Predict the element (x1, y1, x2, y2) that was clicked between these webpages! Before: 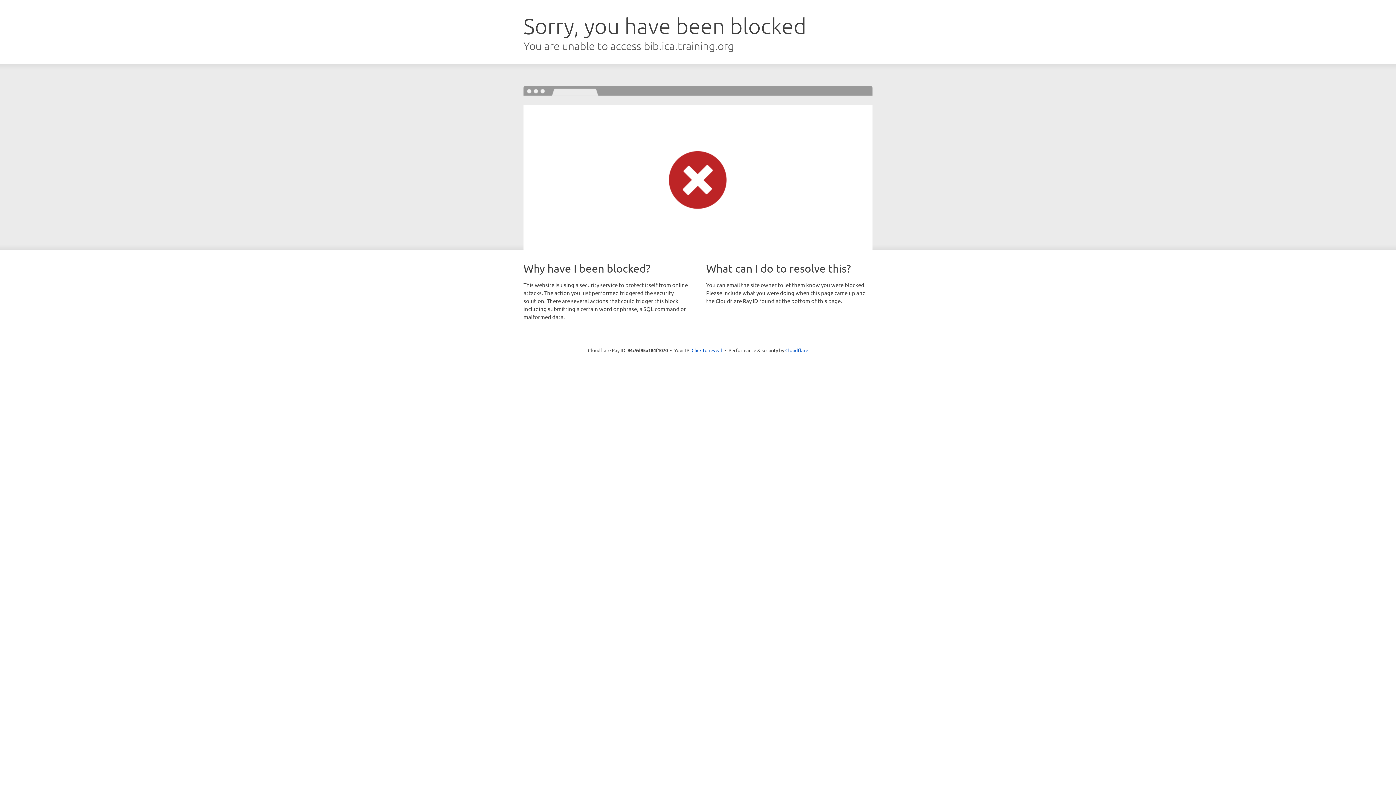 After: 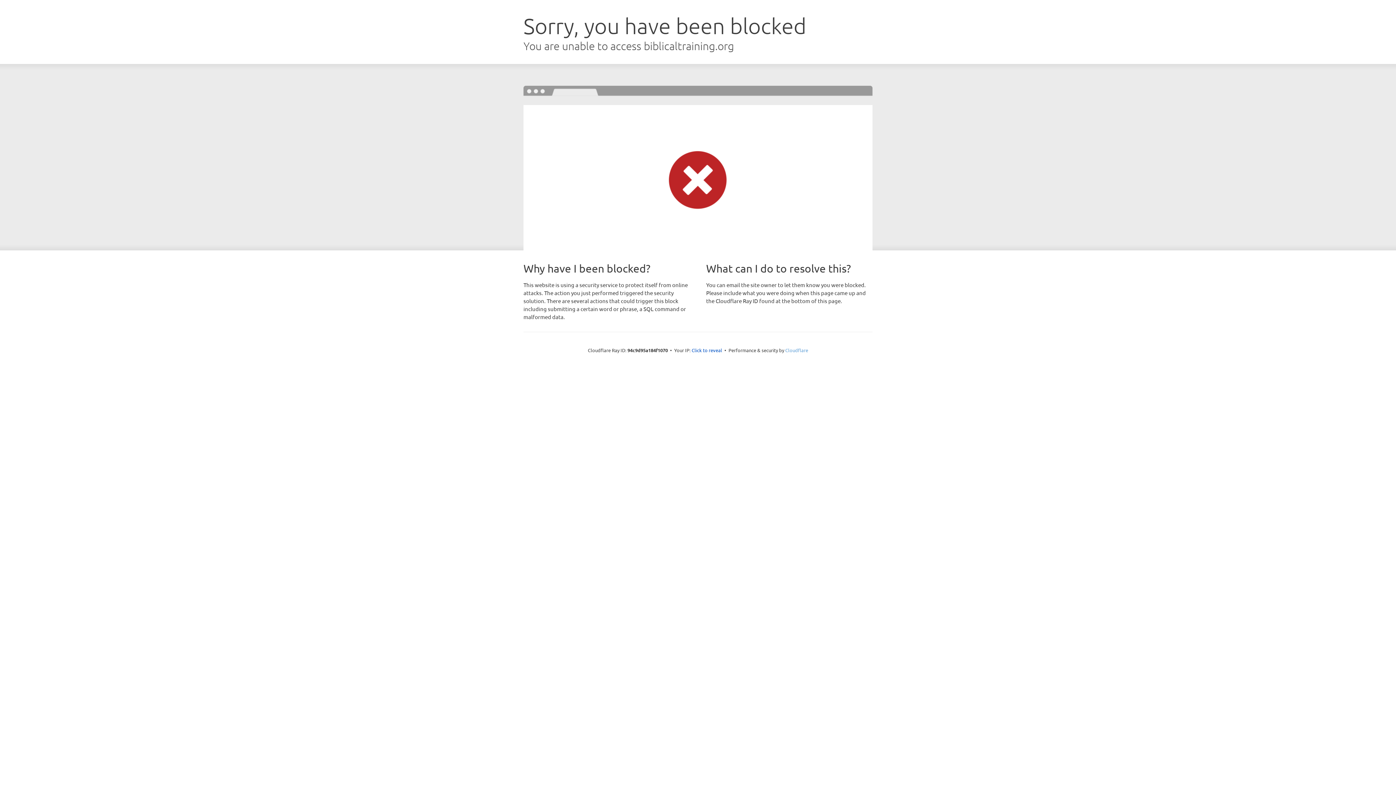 Action: bbox: (785, 347, 808, 353) label: Cloudflare